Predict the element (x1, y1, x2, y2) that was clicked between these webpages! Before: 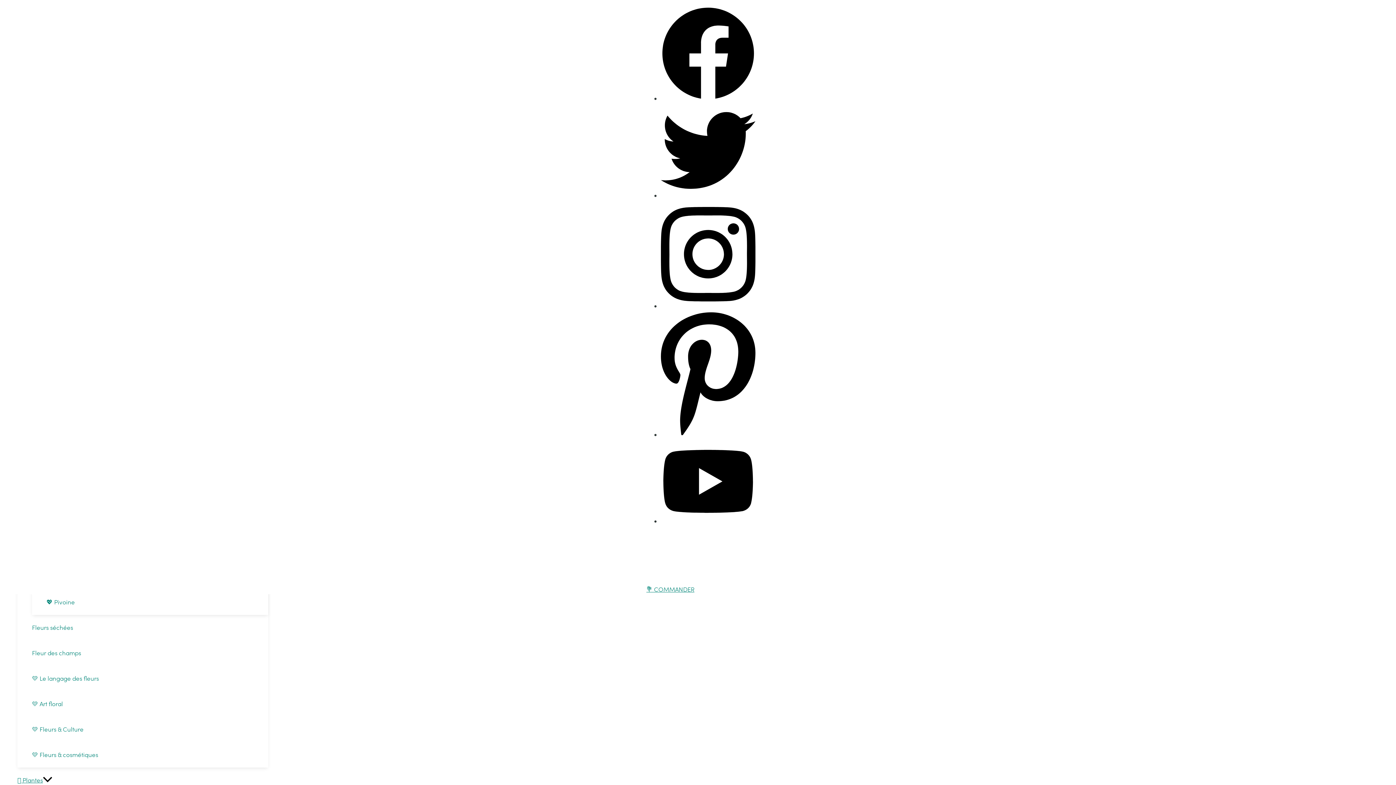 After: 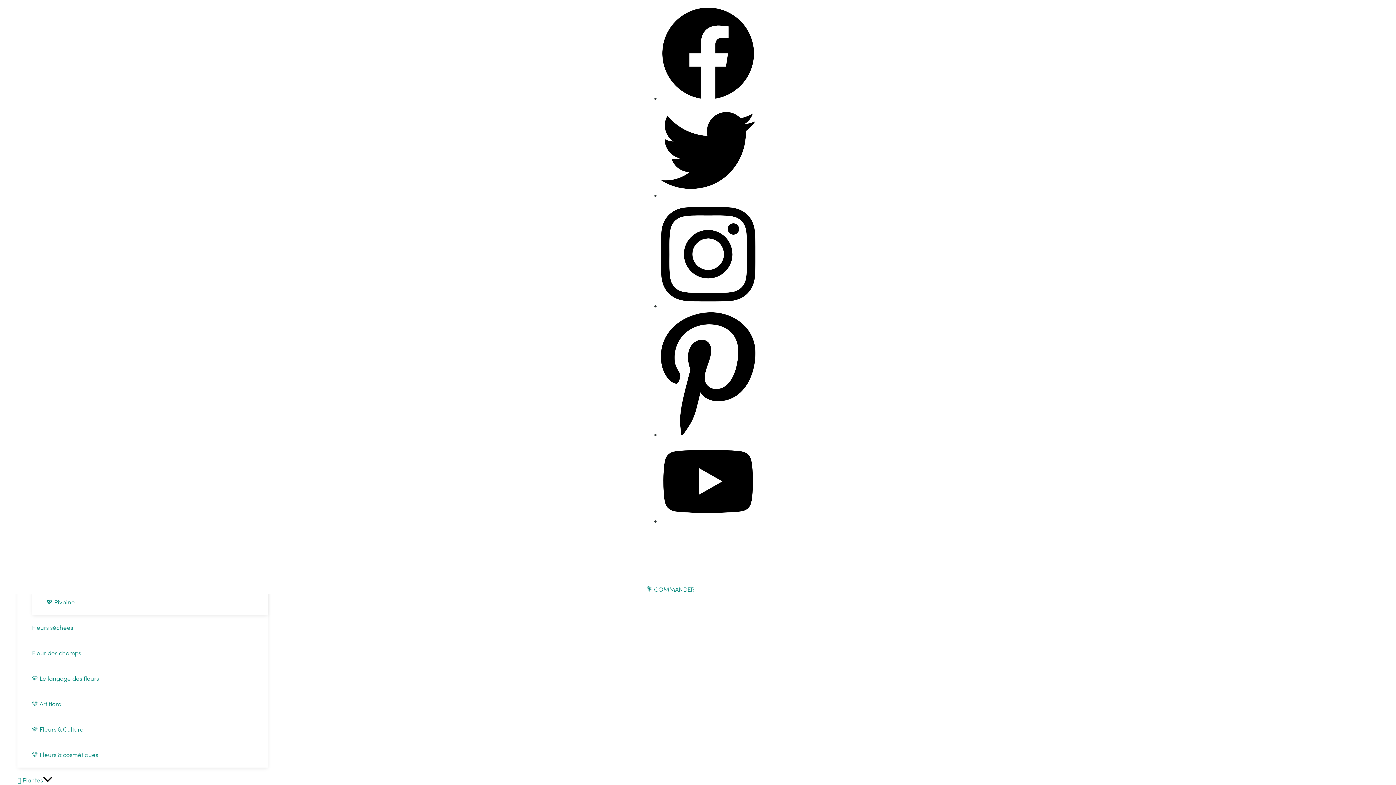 Action: bbox: (661, 430, 755, 438)